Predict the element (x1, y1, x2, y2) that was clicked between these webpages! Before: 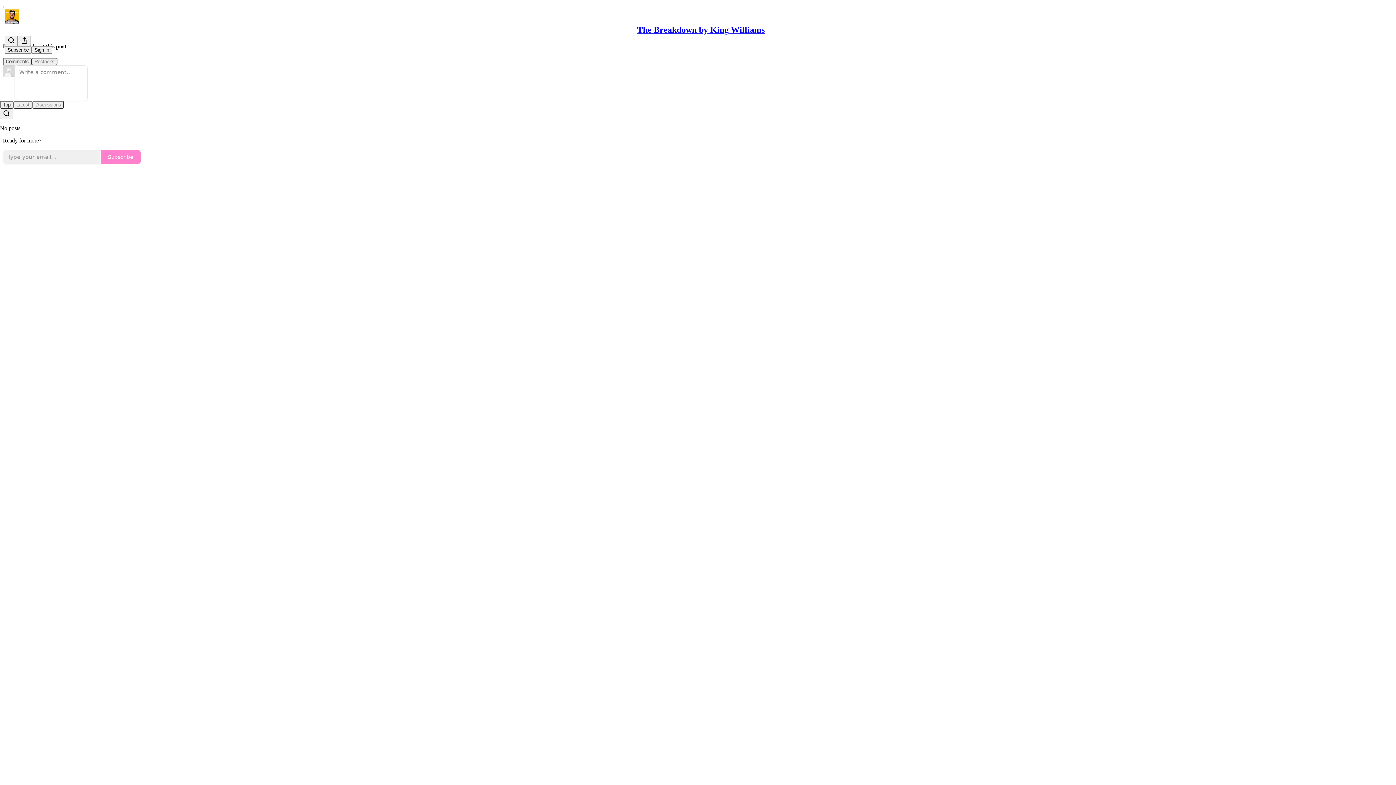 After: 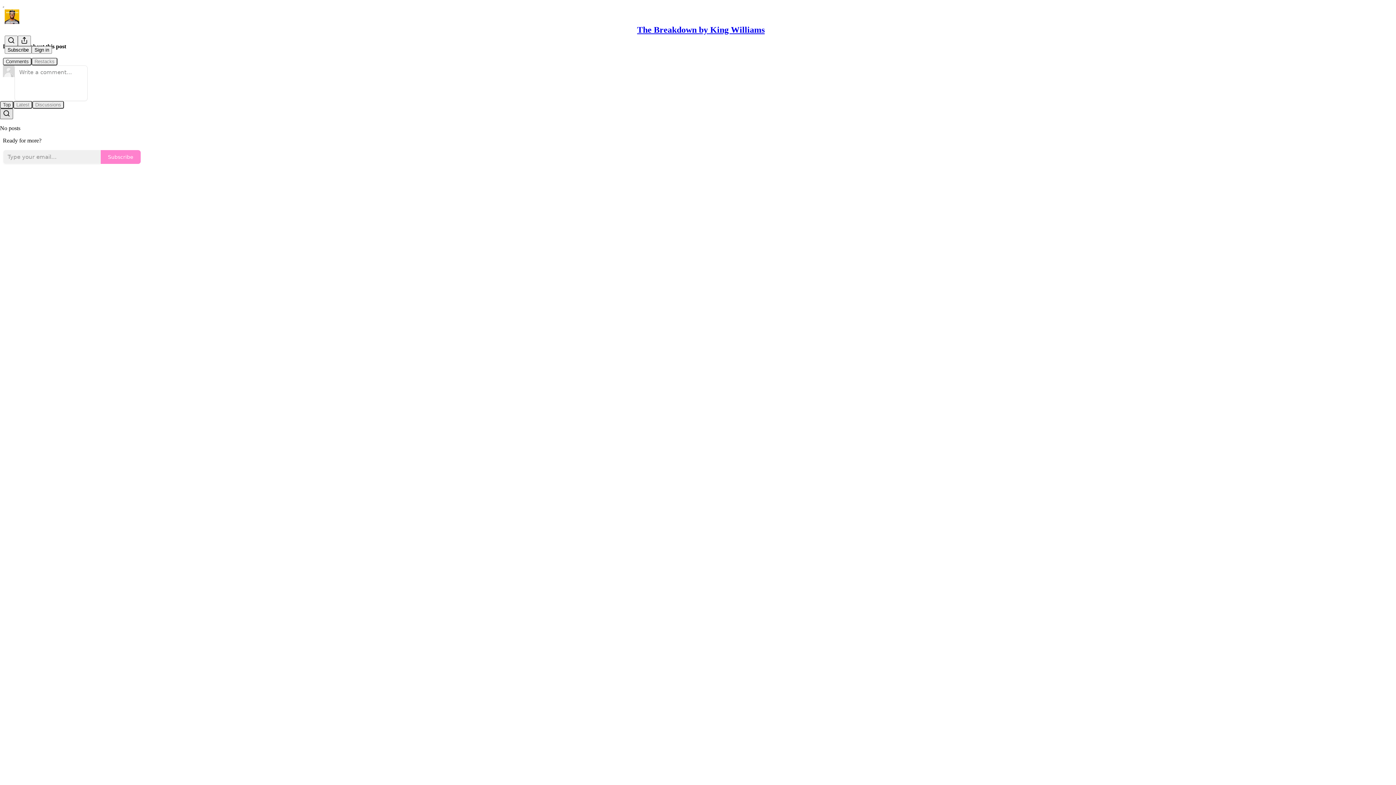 Action: bbox: (0, 108, 13, 119) label: Search